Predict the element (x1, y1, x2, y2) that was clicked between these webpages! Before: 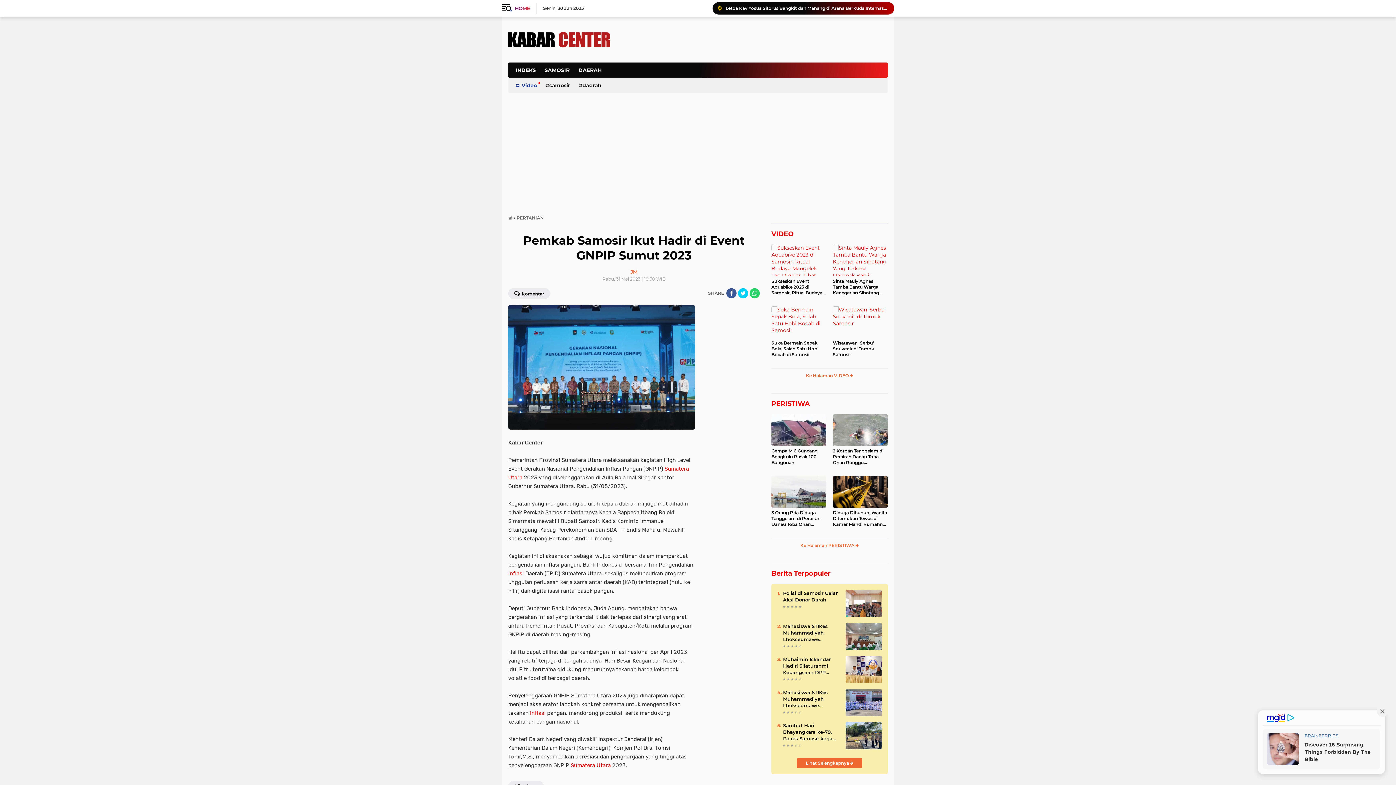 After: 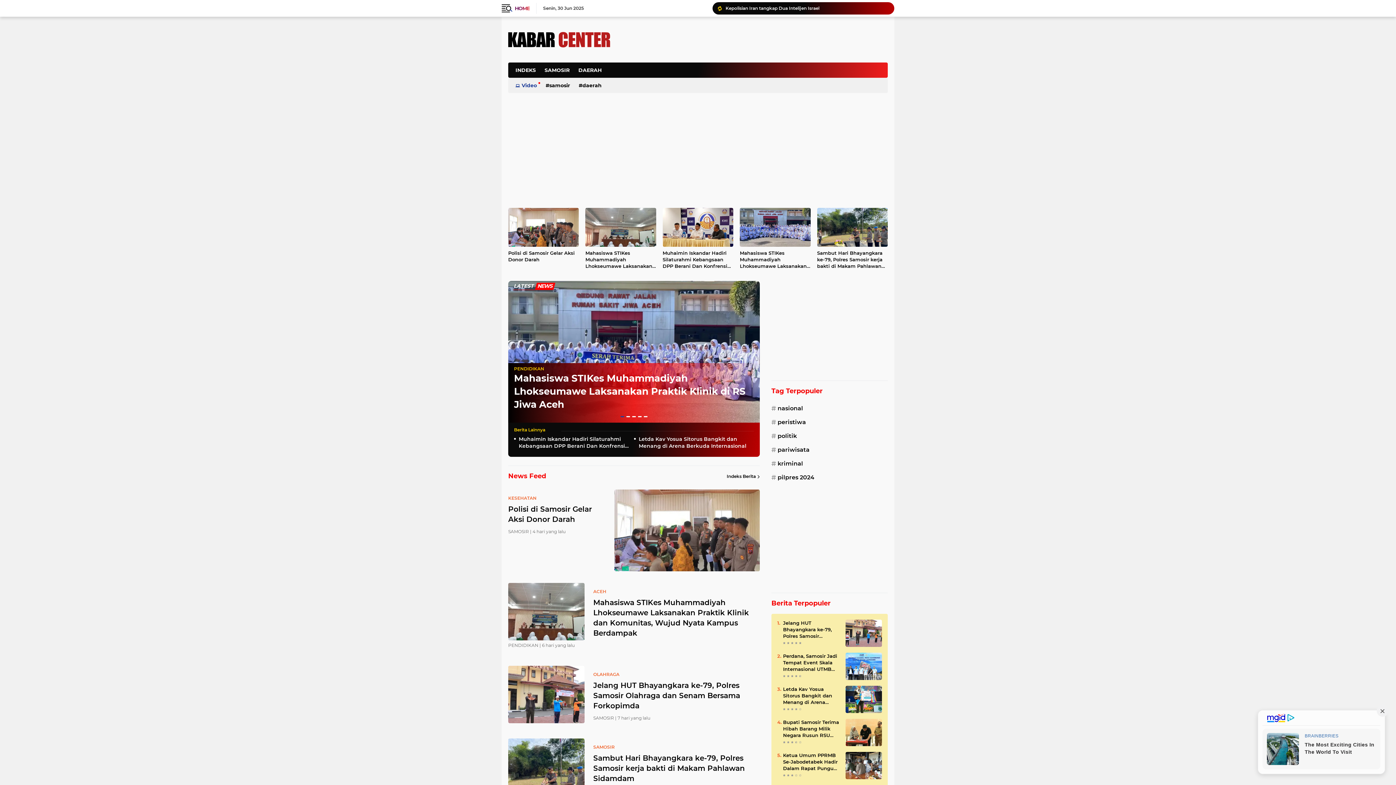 Action: bbox: (508, 30, 610, 48)